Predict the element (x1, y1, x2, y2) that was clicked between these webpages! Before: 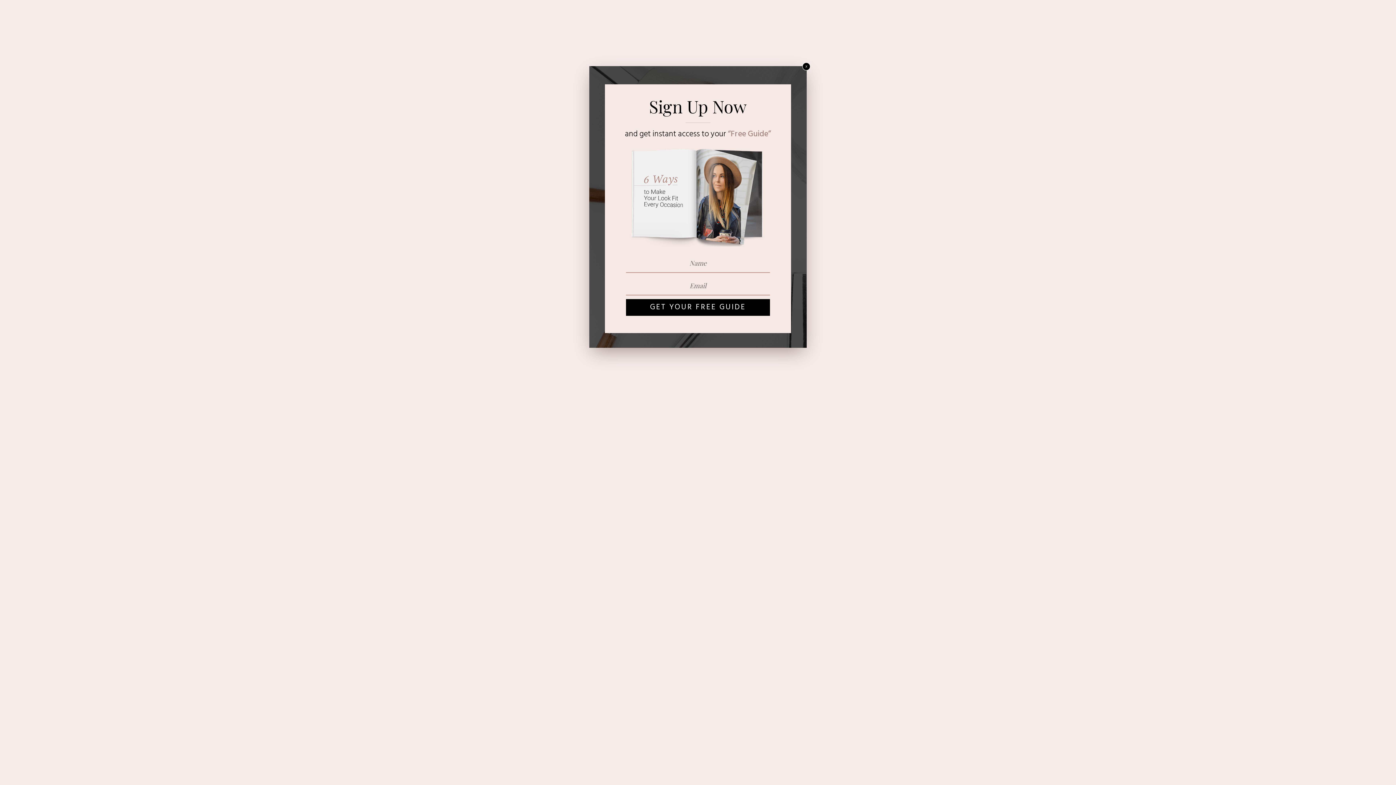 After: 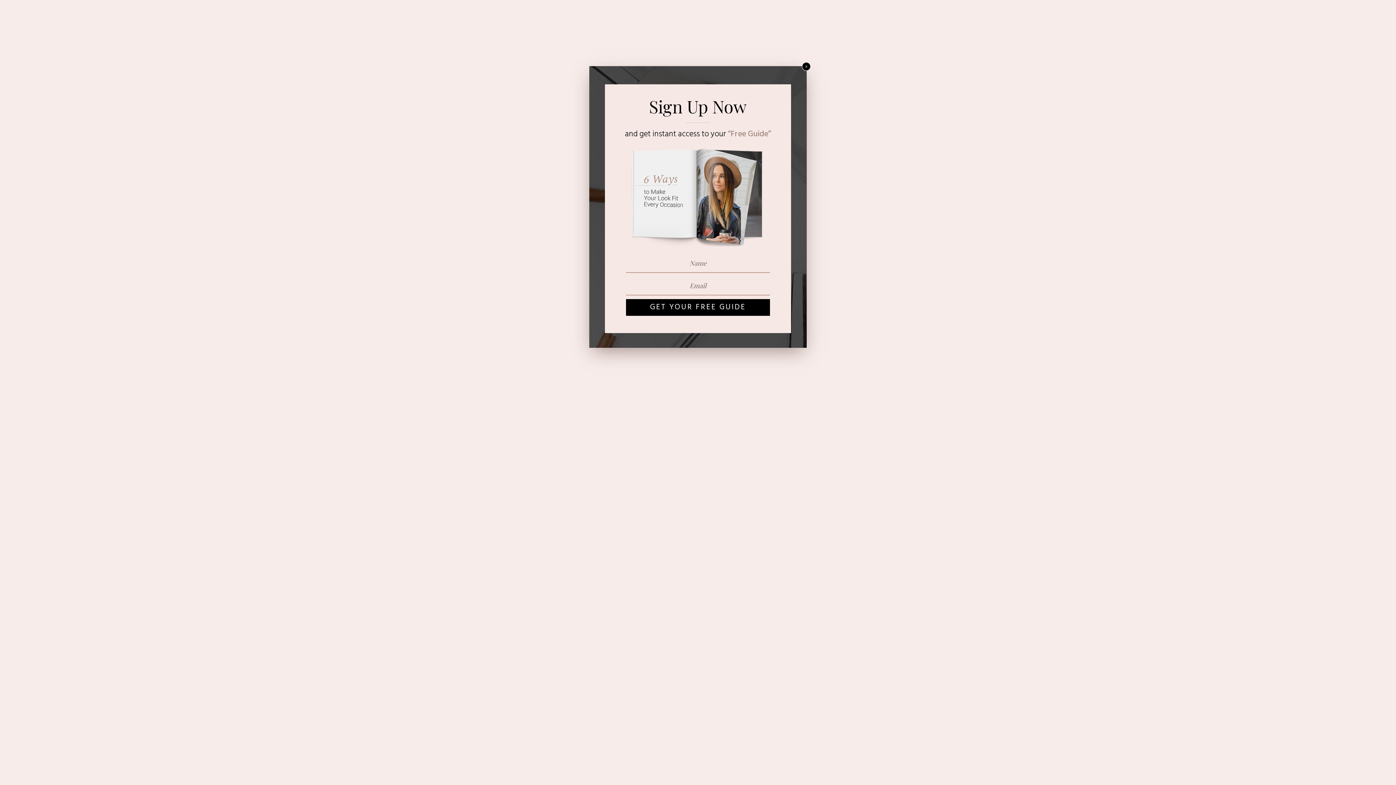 Action: bbox: (802, 62, 810, 70) label: x